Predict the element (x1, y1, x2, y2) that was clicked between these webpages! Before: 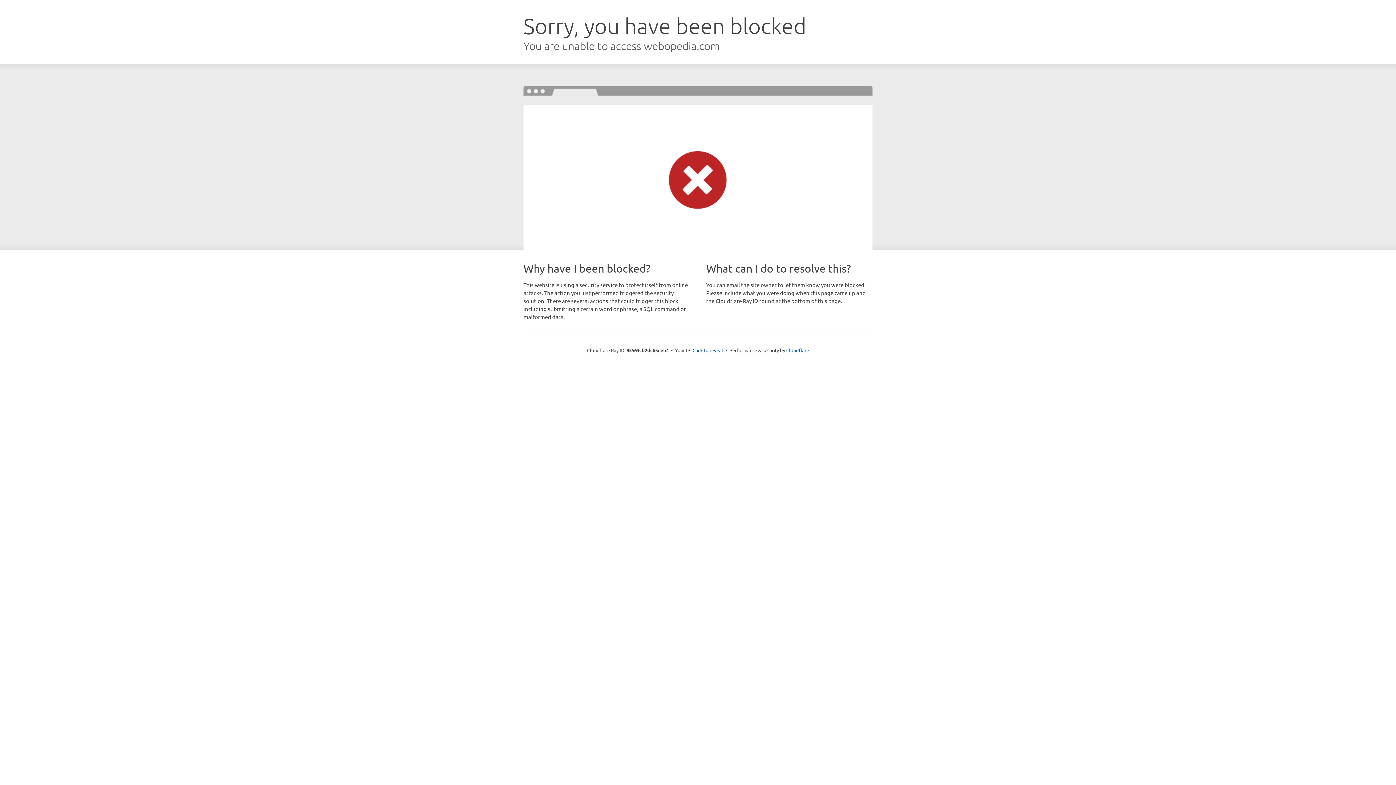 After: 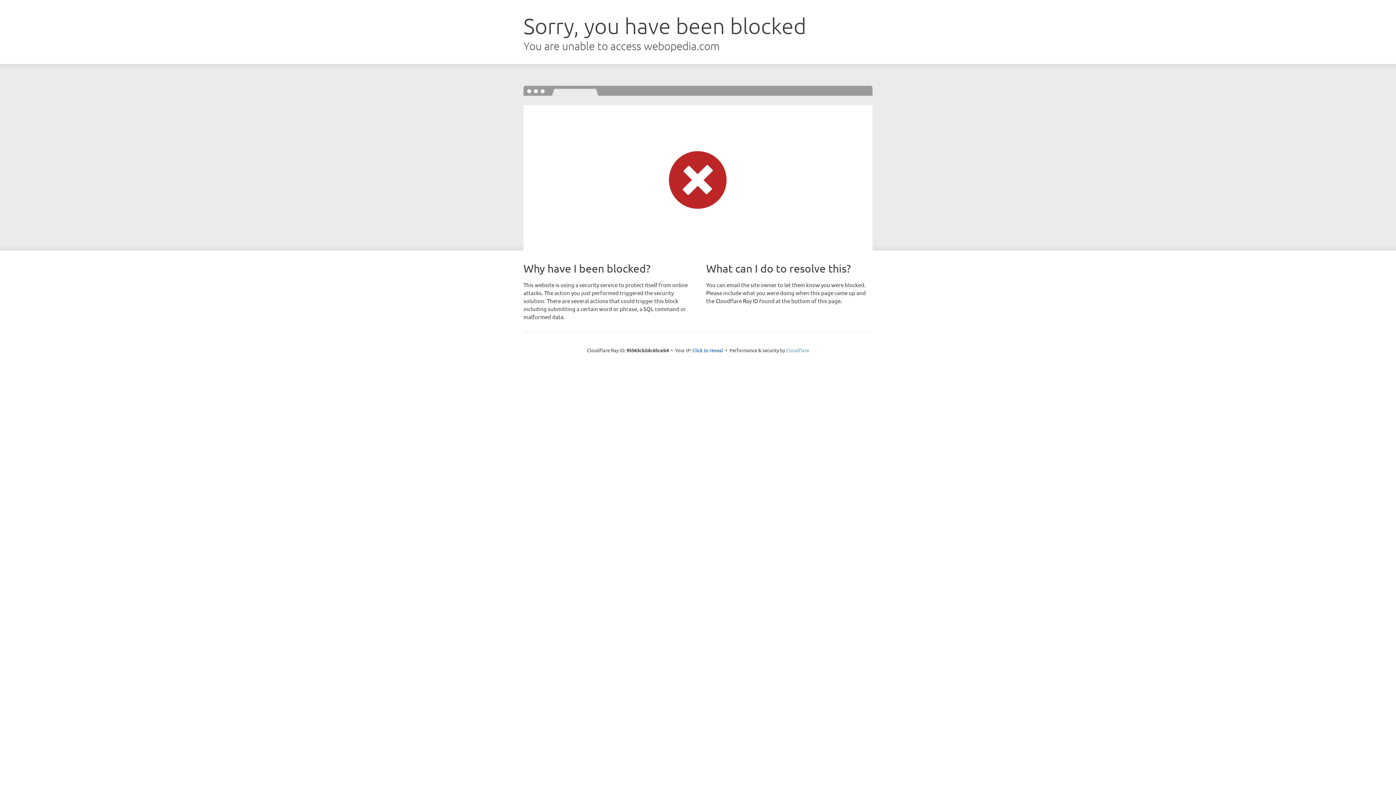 Action: bbox: (786, 347, 809, 353) label: Cloudflare